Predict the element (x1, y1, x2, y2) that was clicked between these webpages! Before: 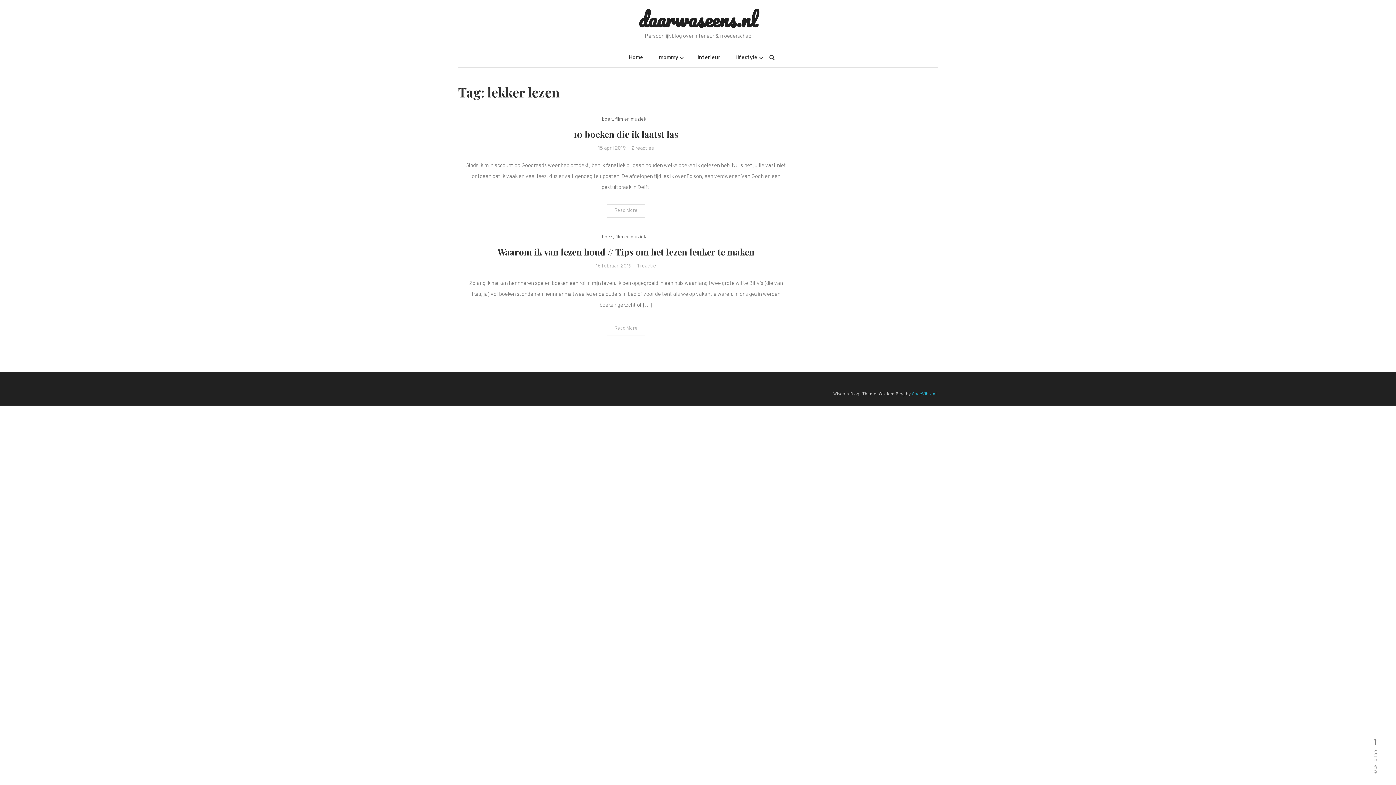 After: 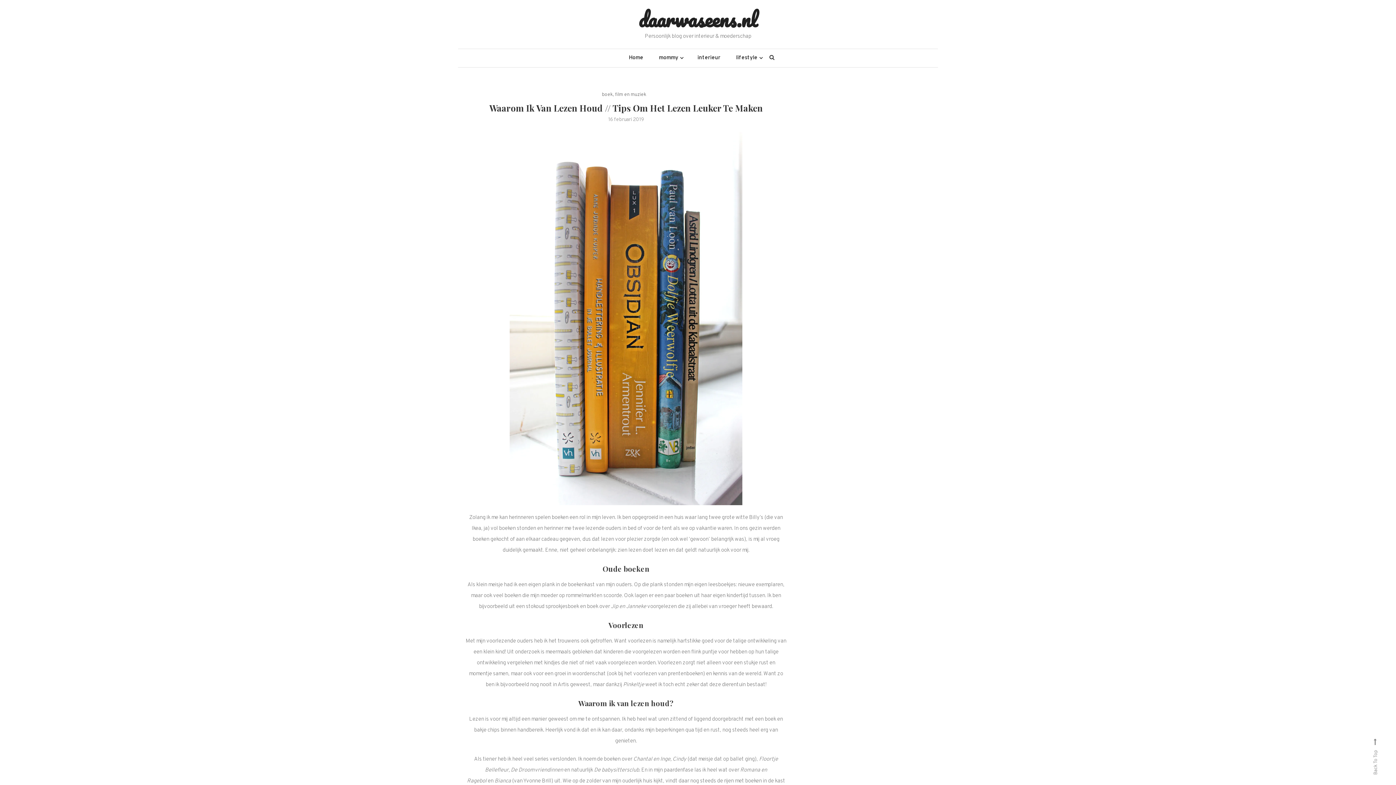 Action: bbox: (596, 263, 631, 269) label: 16 februari 2019